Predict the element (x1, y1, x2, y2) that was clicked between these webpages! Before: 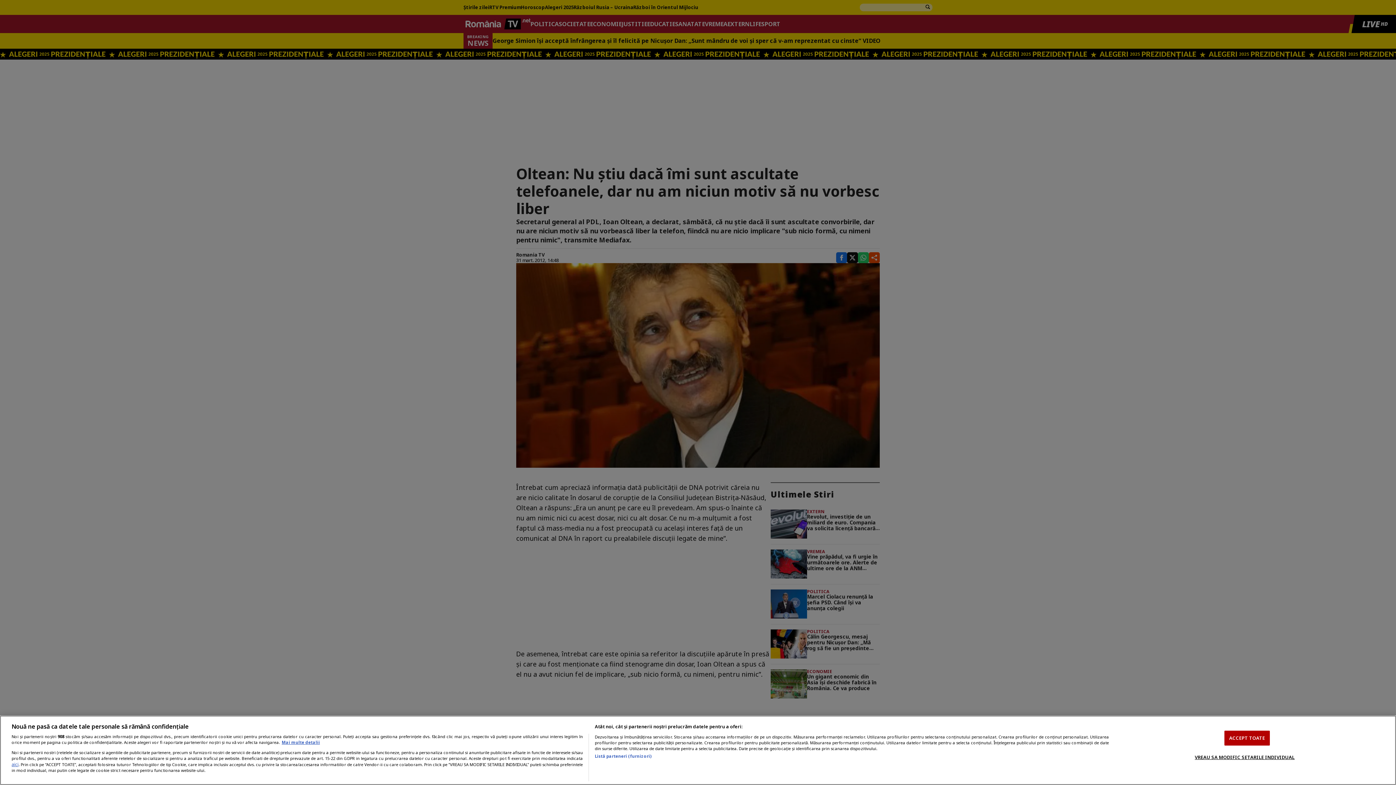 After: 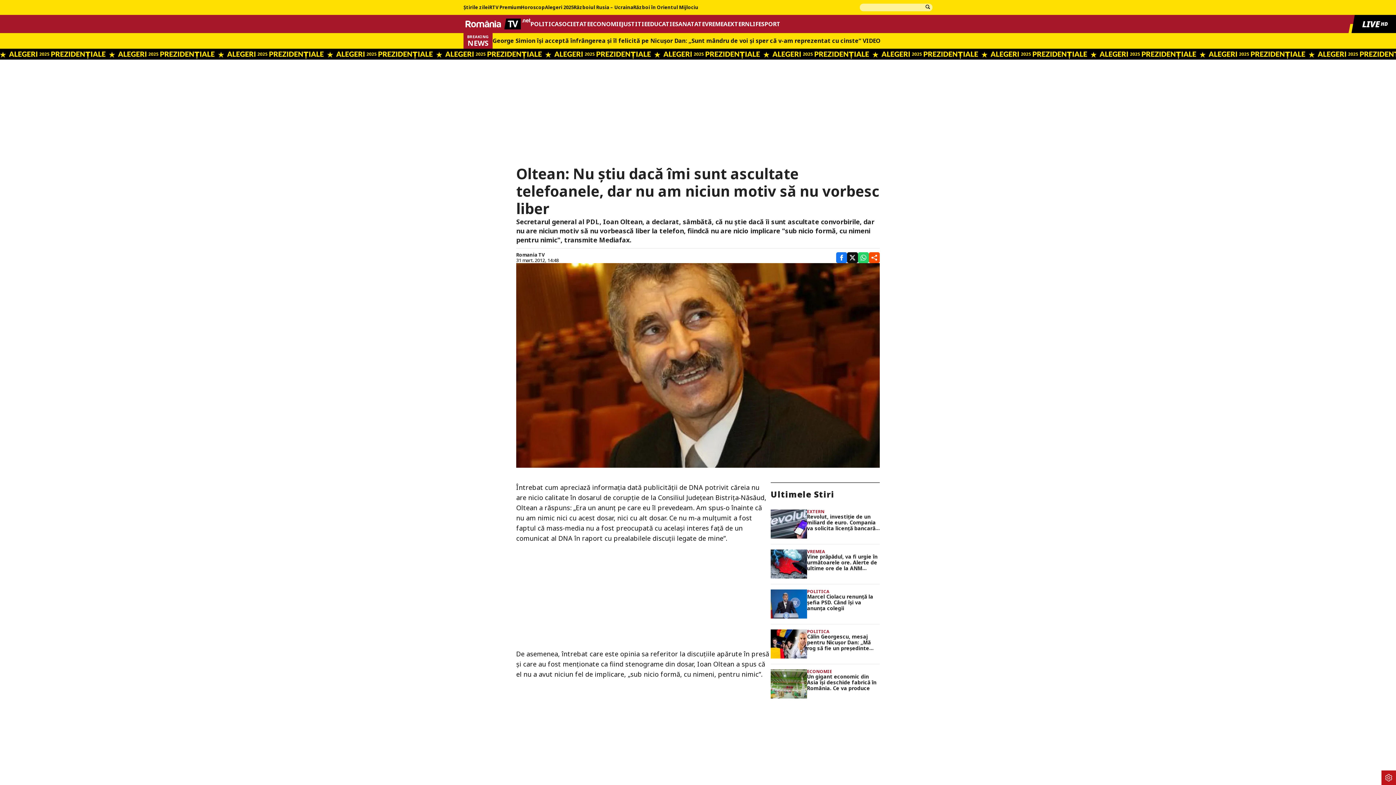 Action: label: ACCEPT TOATE bbox: (1224, 730, 1270, 745)